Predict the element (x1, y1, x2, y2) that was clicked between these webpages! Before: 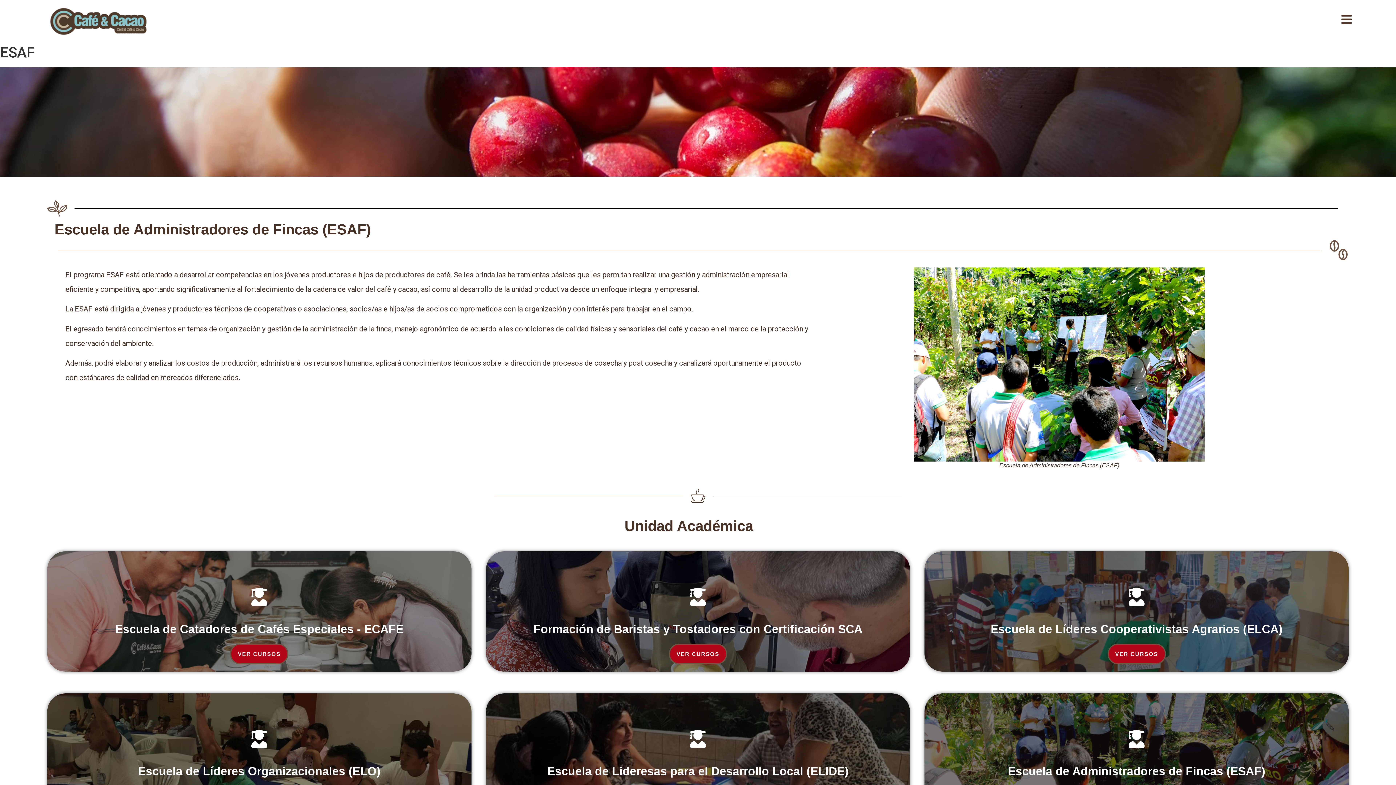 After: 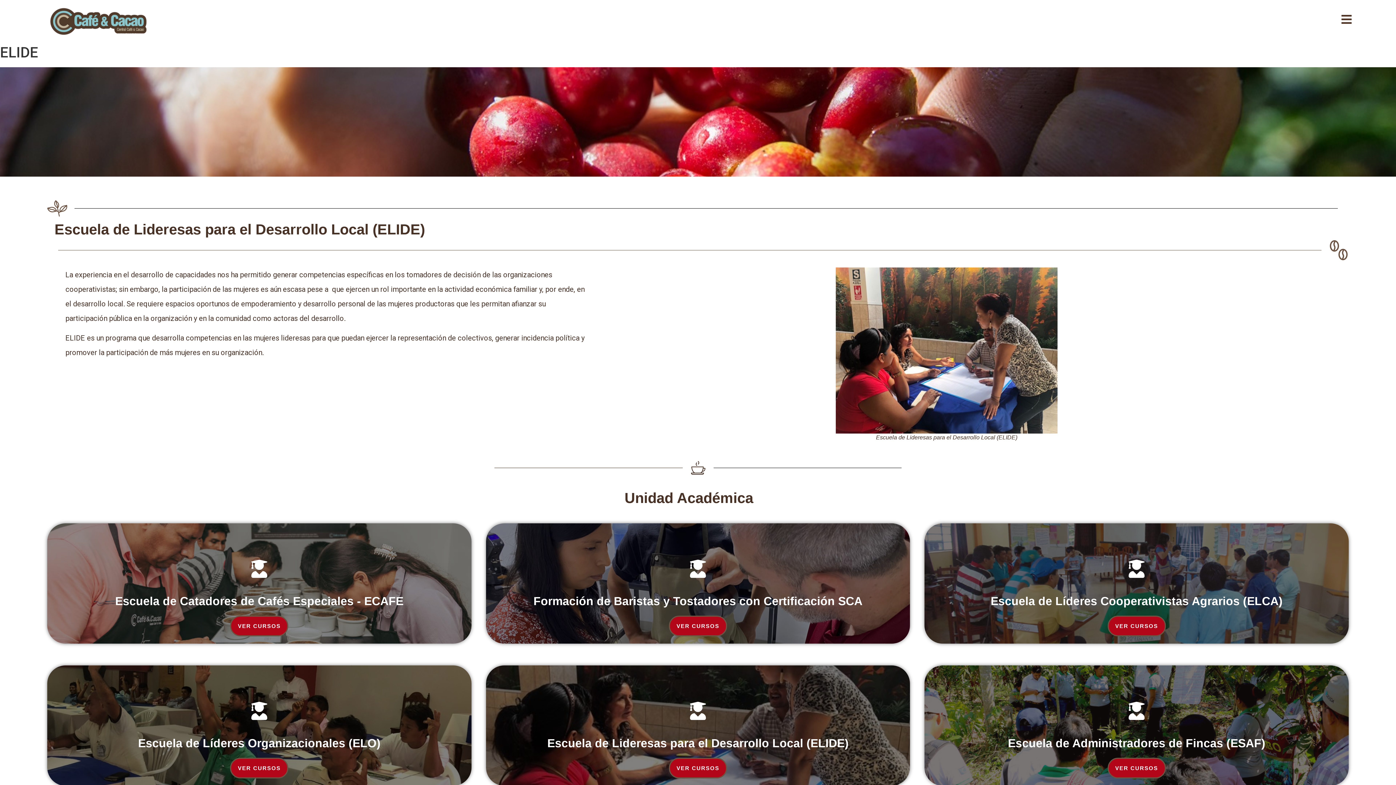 Action: label: Escuela de Lideresas para el Desarrollo Local (ELIDE) bbox: (547, 764, 848, 778)